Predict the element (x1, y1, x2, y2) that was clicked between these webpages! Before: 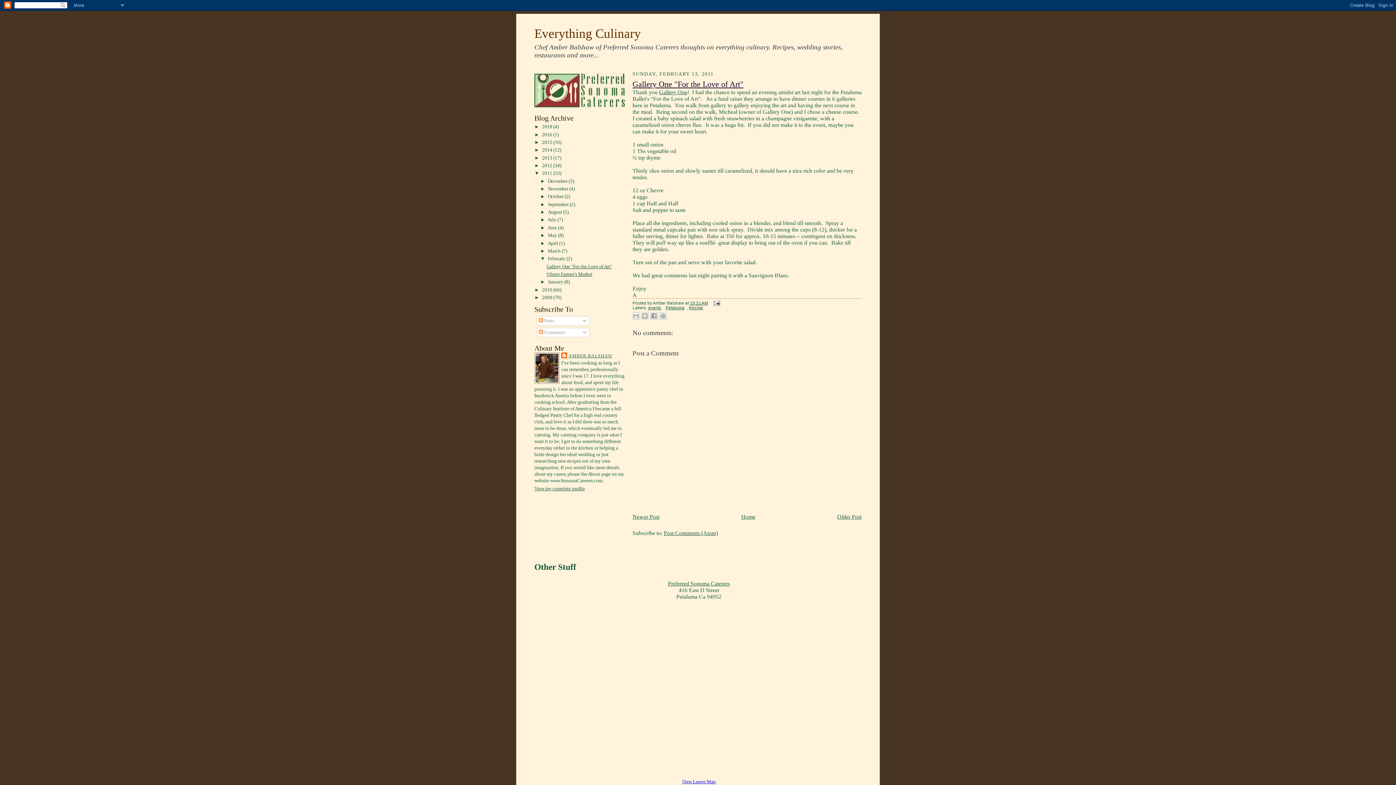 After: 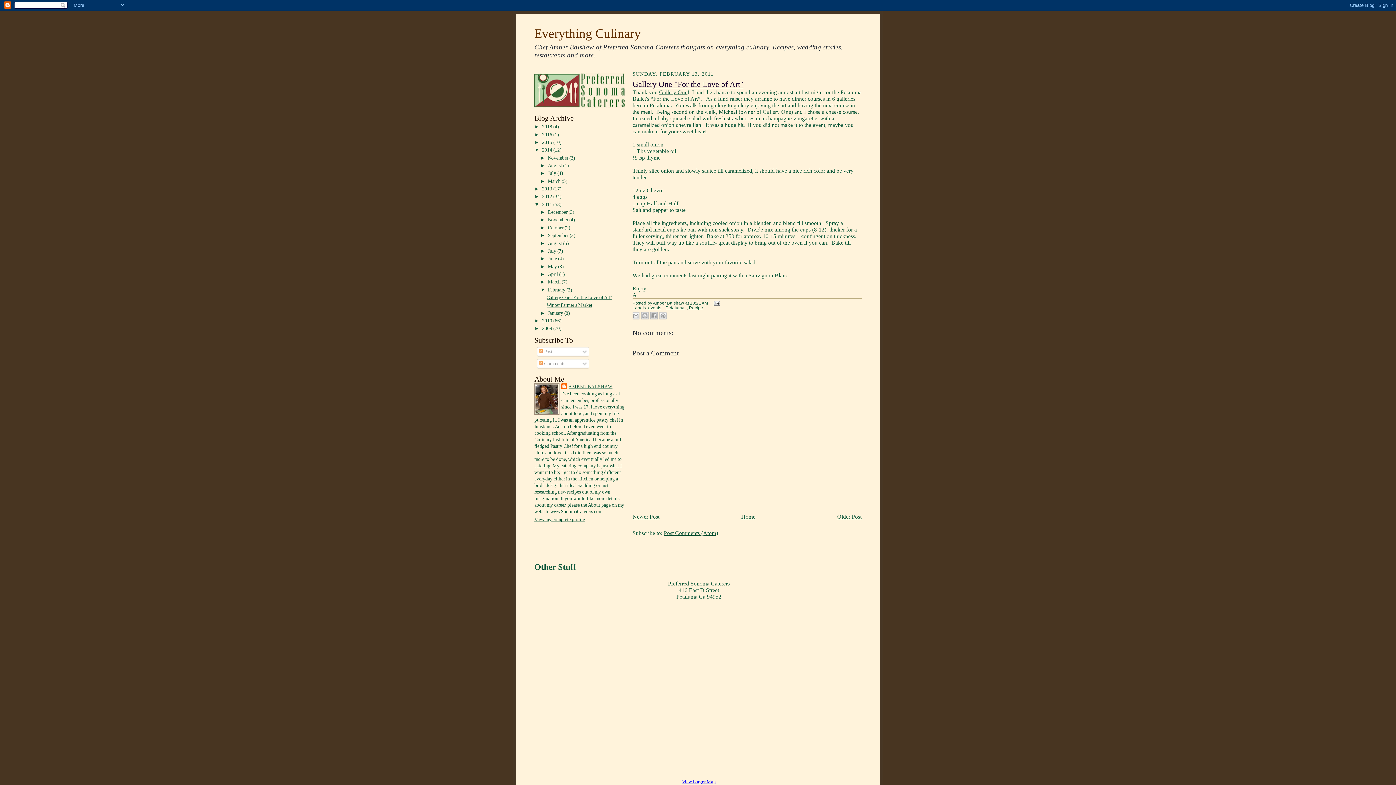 Action: label: ►   bbox: (534, 147, 542, 152)